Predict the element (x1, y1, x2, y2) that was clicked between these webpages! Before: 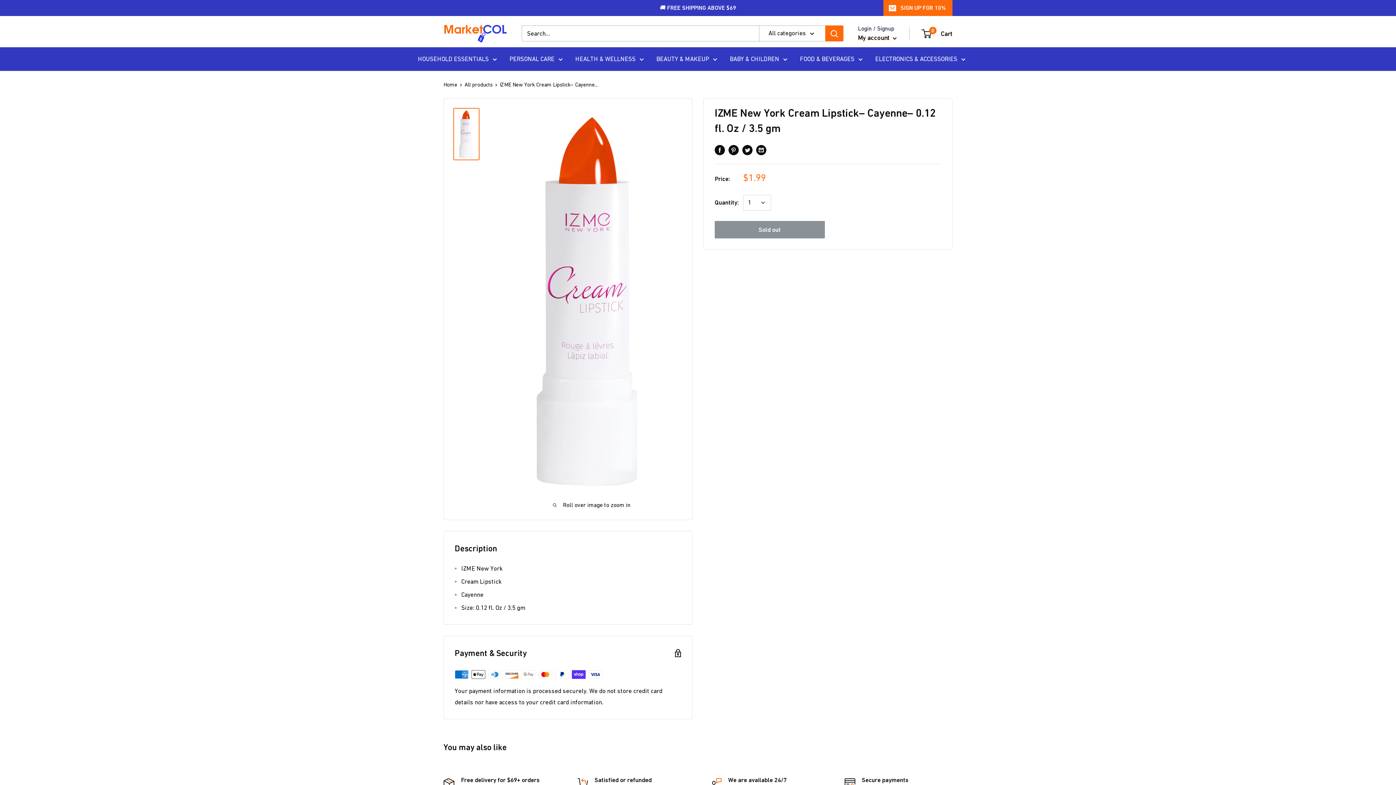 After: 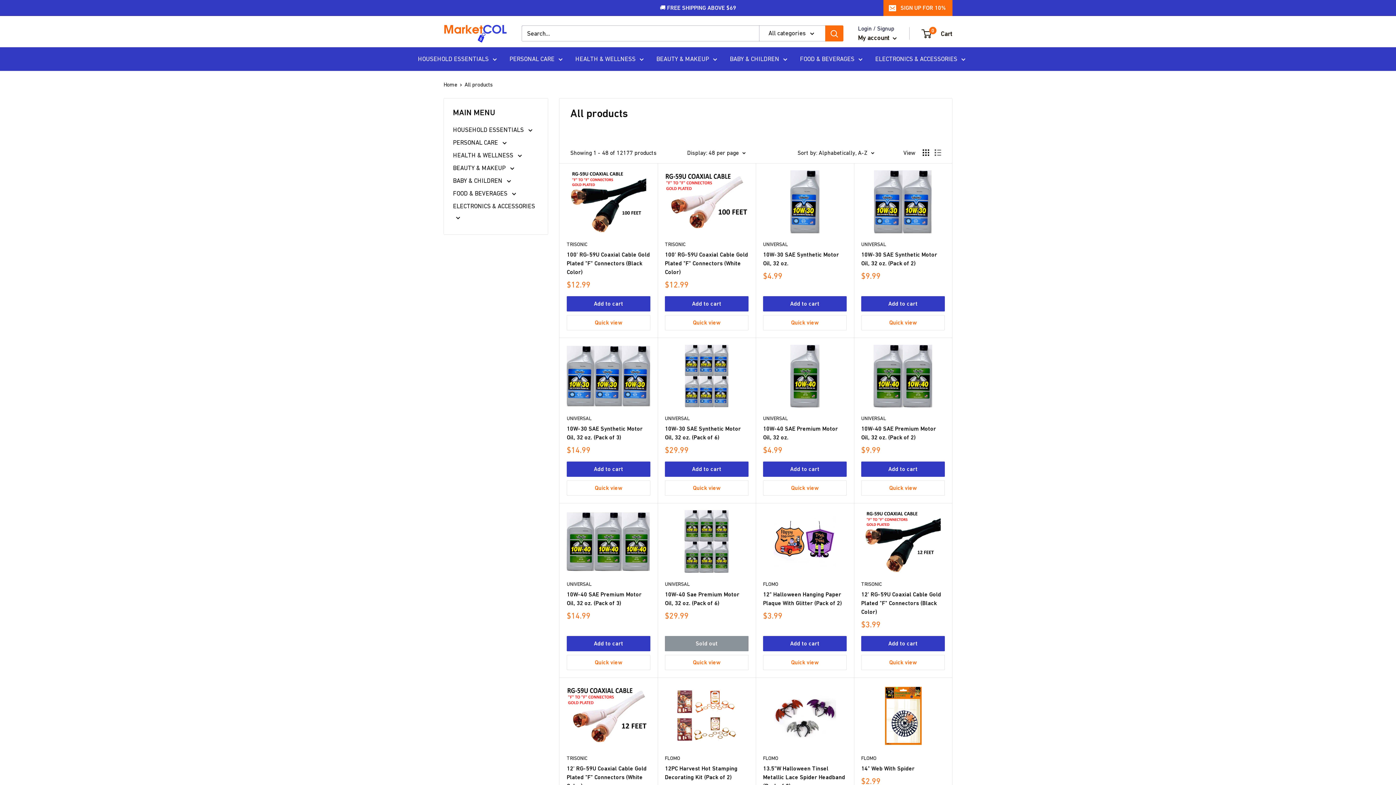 Action: bbox: (464, 81, 492, 87) label: All products